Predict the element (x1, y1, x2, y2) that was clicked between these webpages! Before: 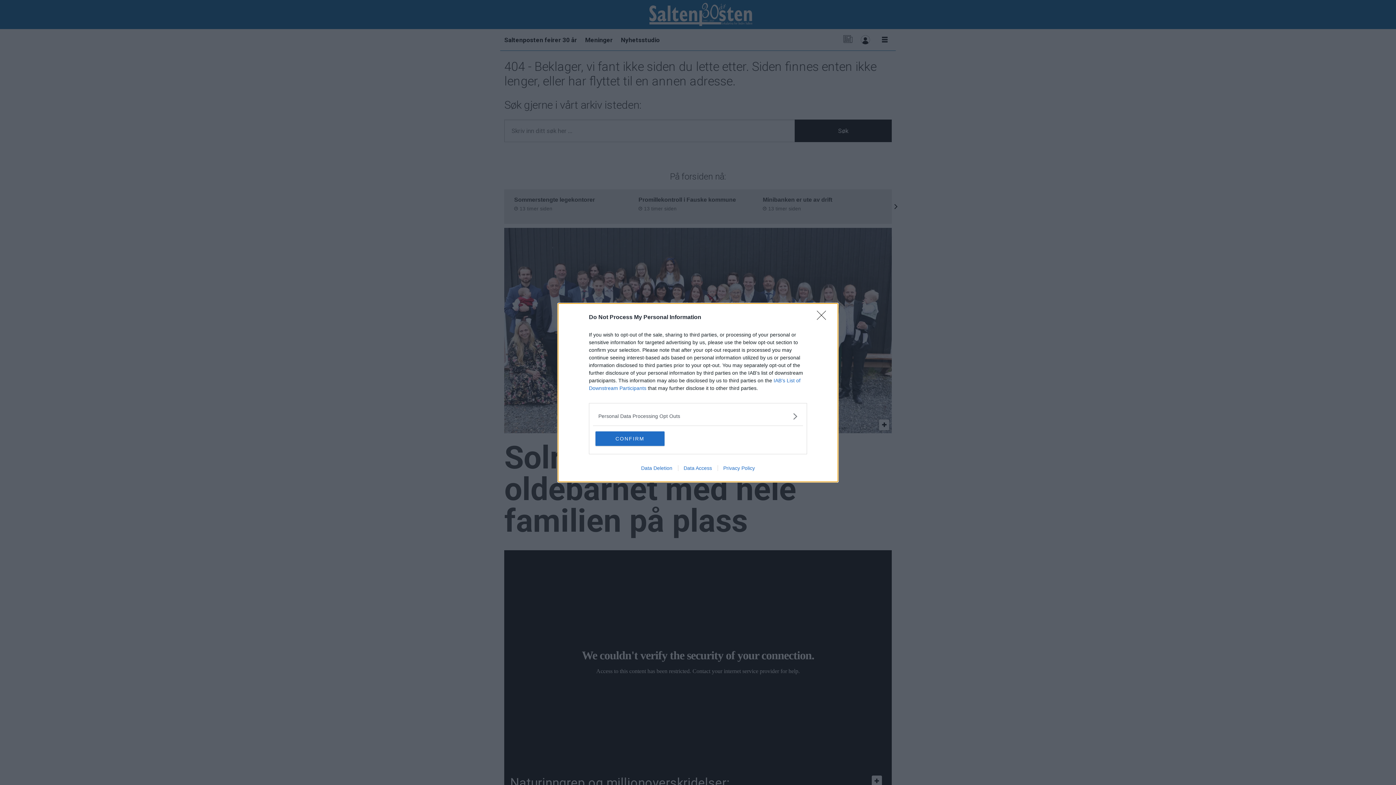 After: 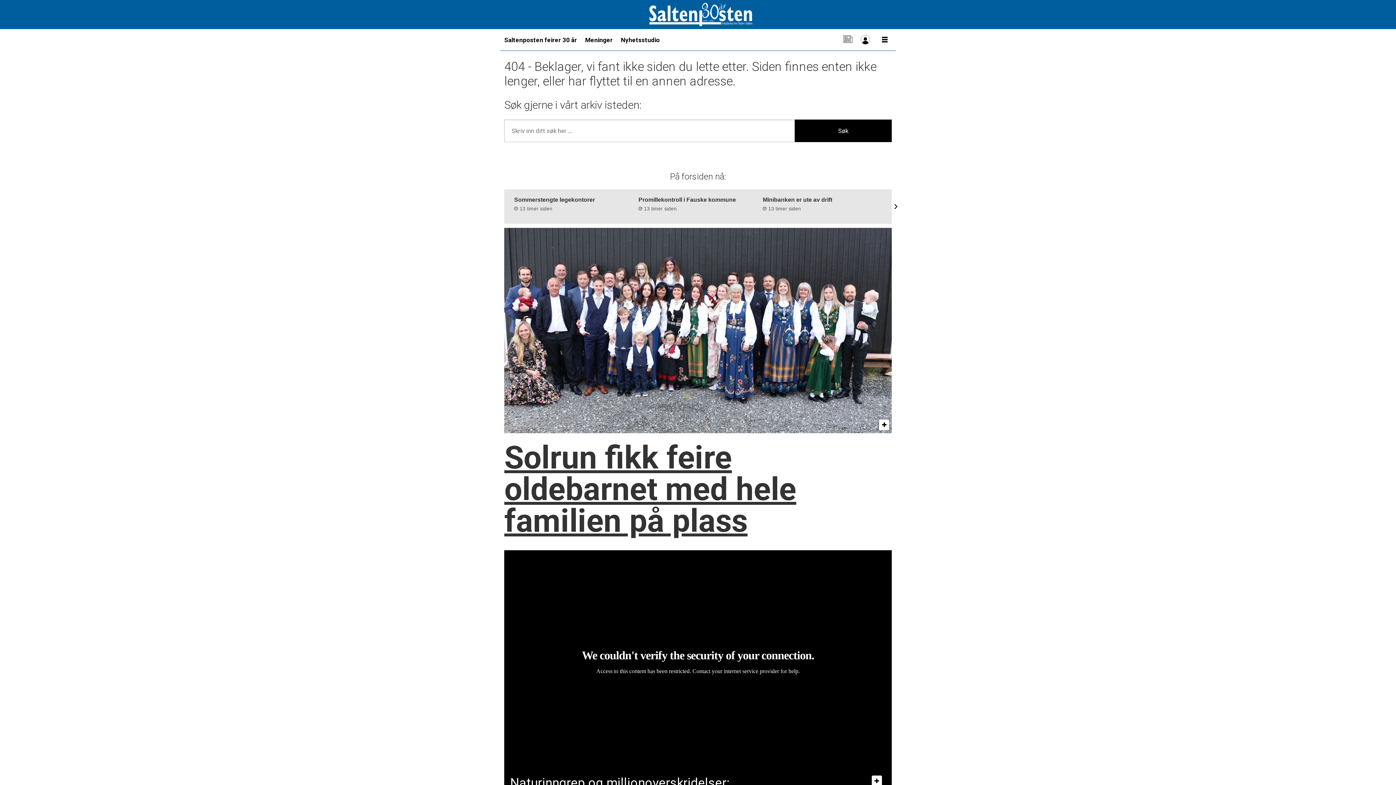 Action: bbox: (817, 310, 830, 324) label: Close